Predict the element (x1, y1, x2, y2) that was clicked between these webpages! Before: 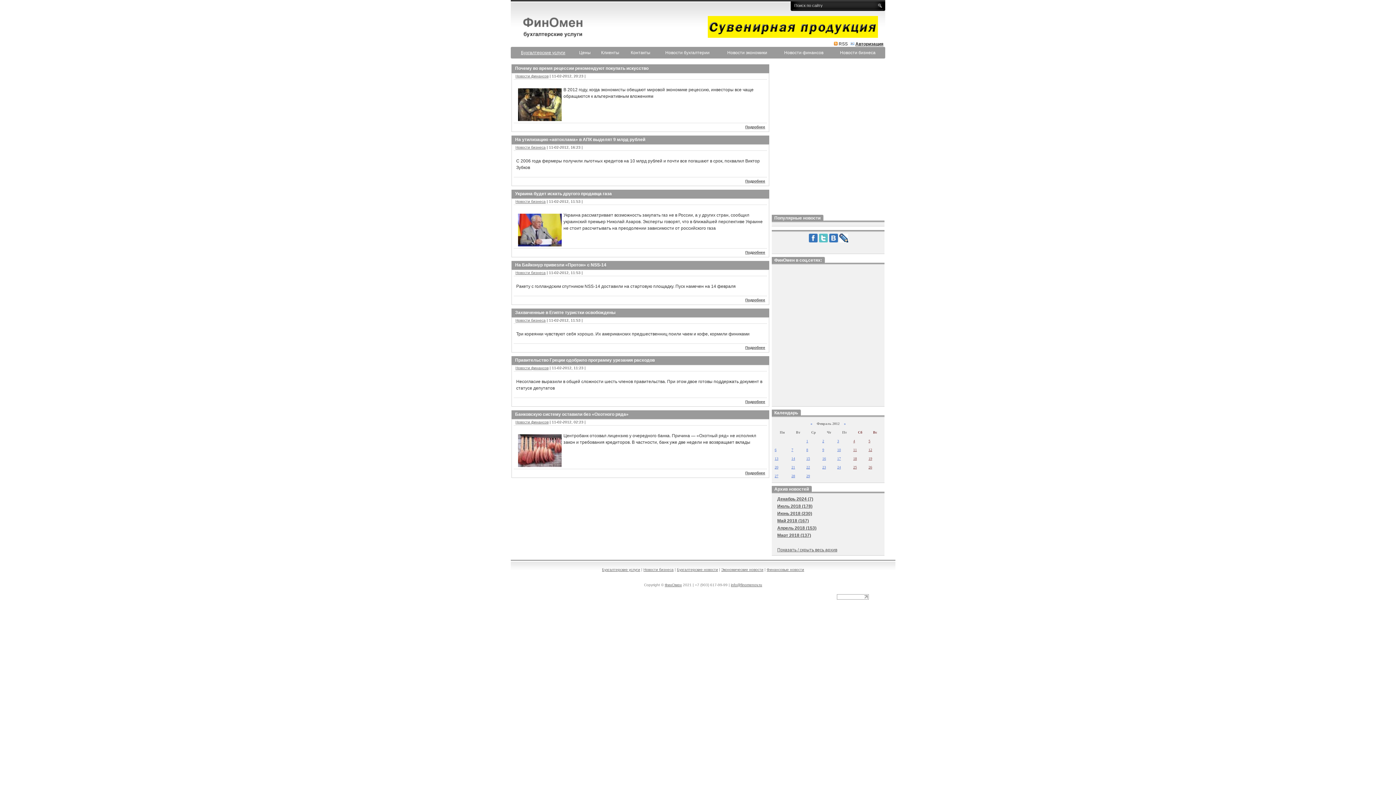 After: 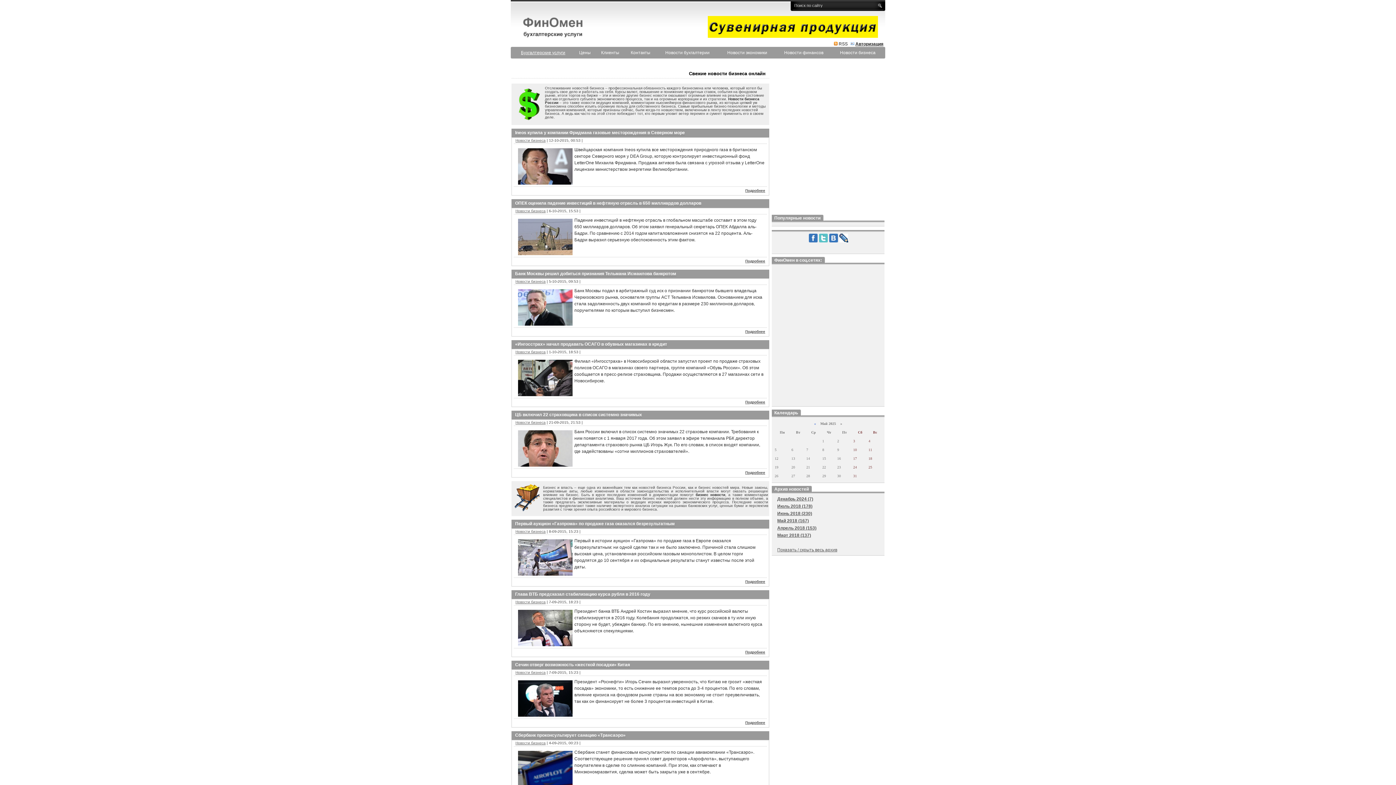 Action: label: Новости бизнеса bbox: (515, 270, 545, 274)